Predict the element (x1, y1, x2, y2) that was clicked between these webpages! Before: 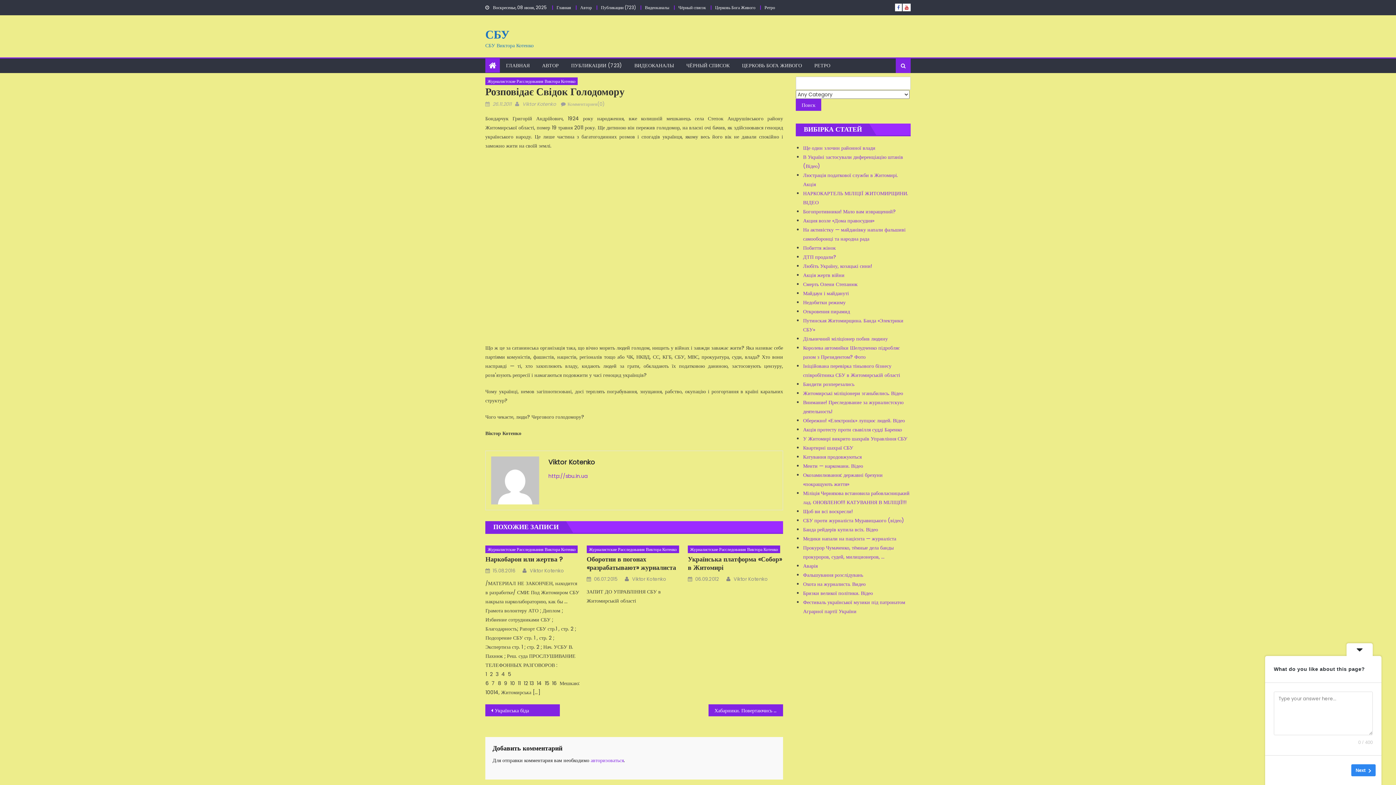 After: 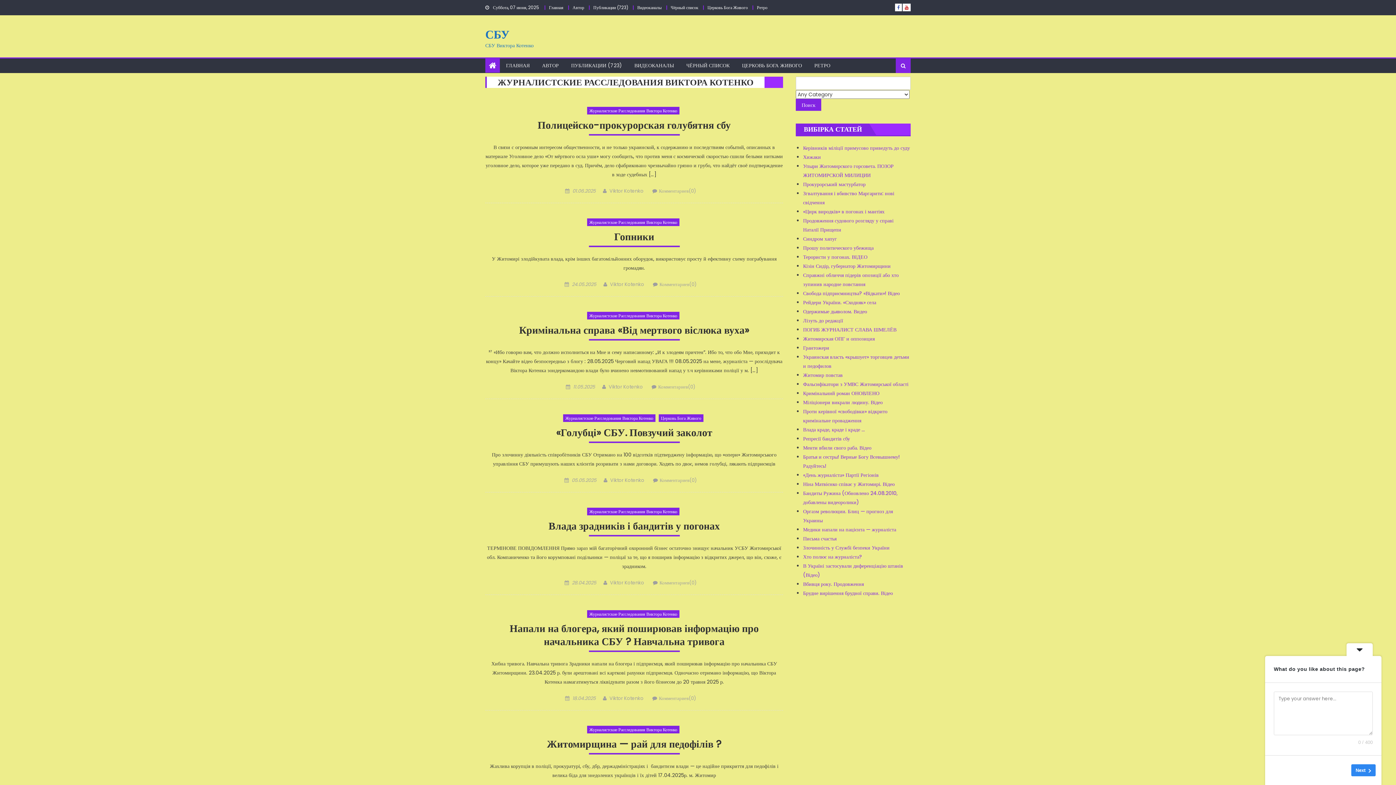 Action: bbox: (586, 545, 679, 553) label: Журналистские Расследования Виктора Котенко